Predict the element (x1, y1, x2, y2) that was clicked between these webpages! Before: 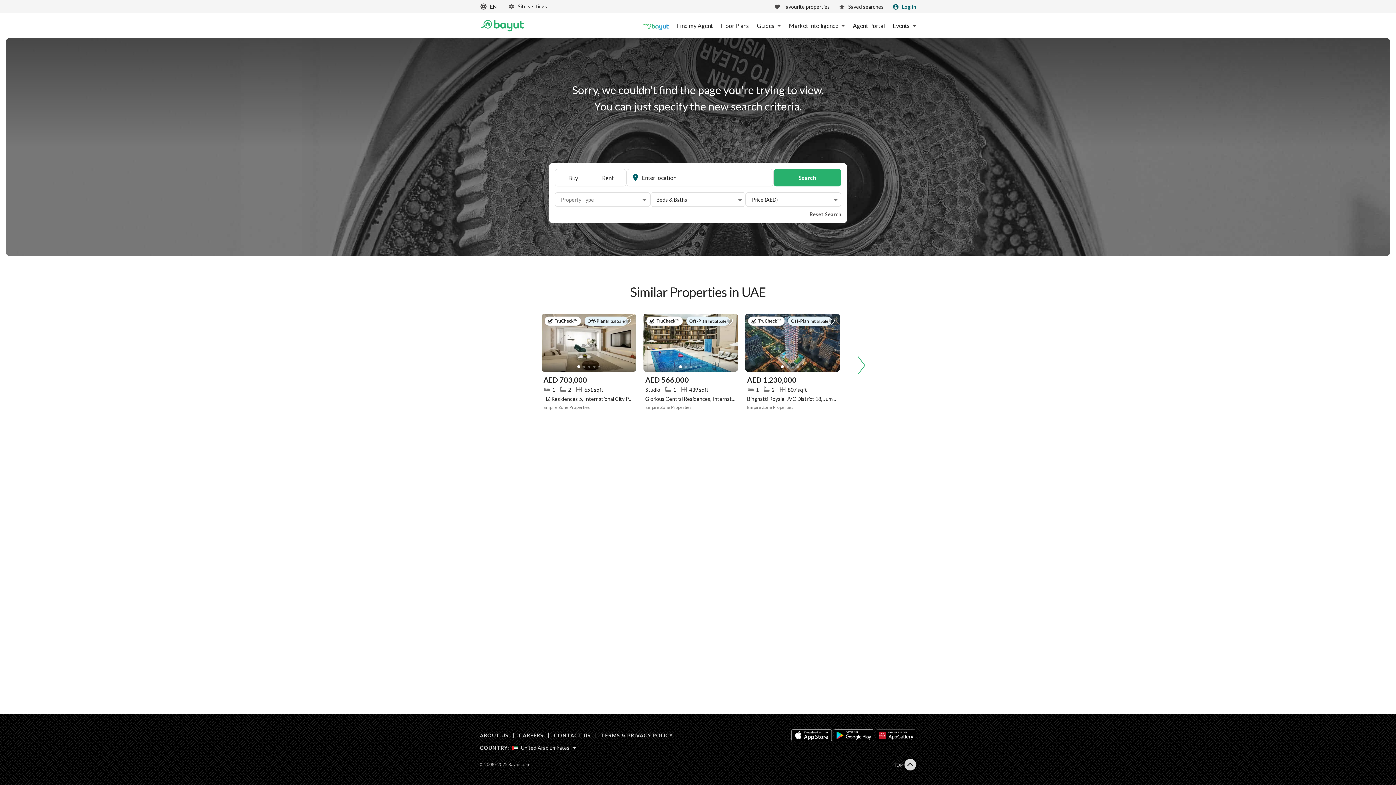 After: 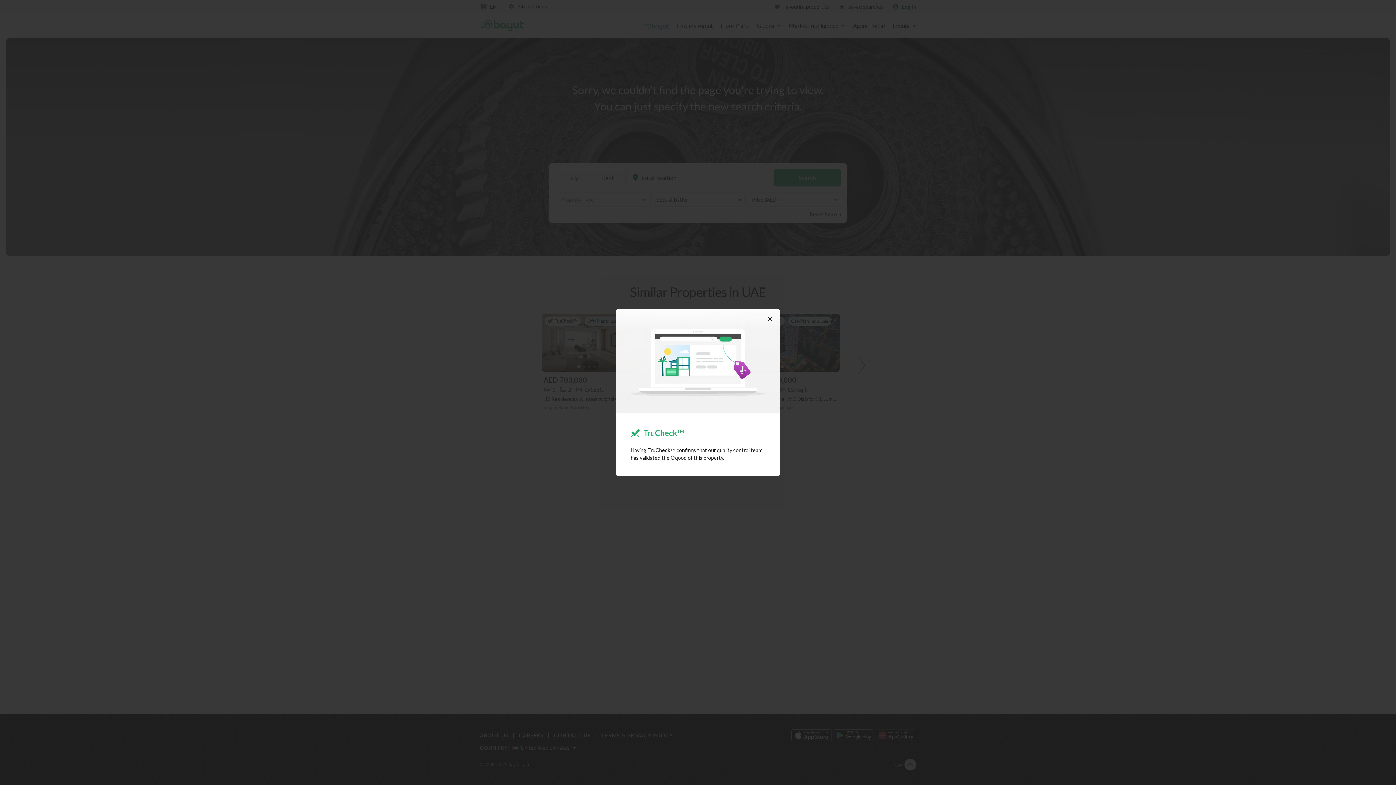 Action: label: Property Verified Button bbox: (646, 316, 682, 325)